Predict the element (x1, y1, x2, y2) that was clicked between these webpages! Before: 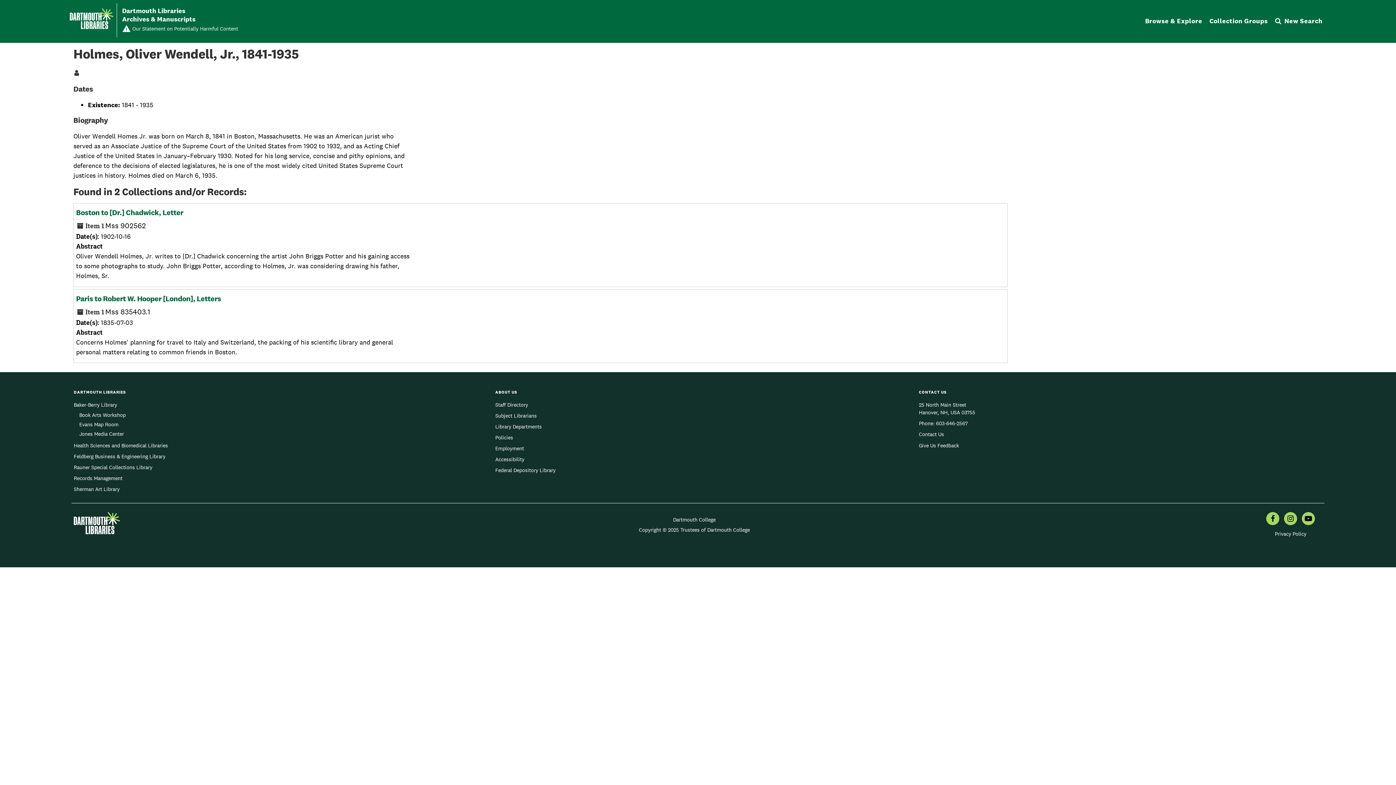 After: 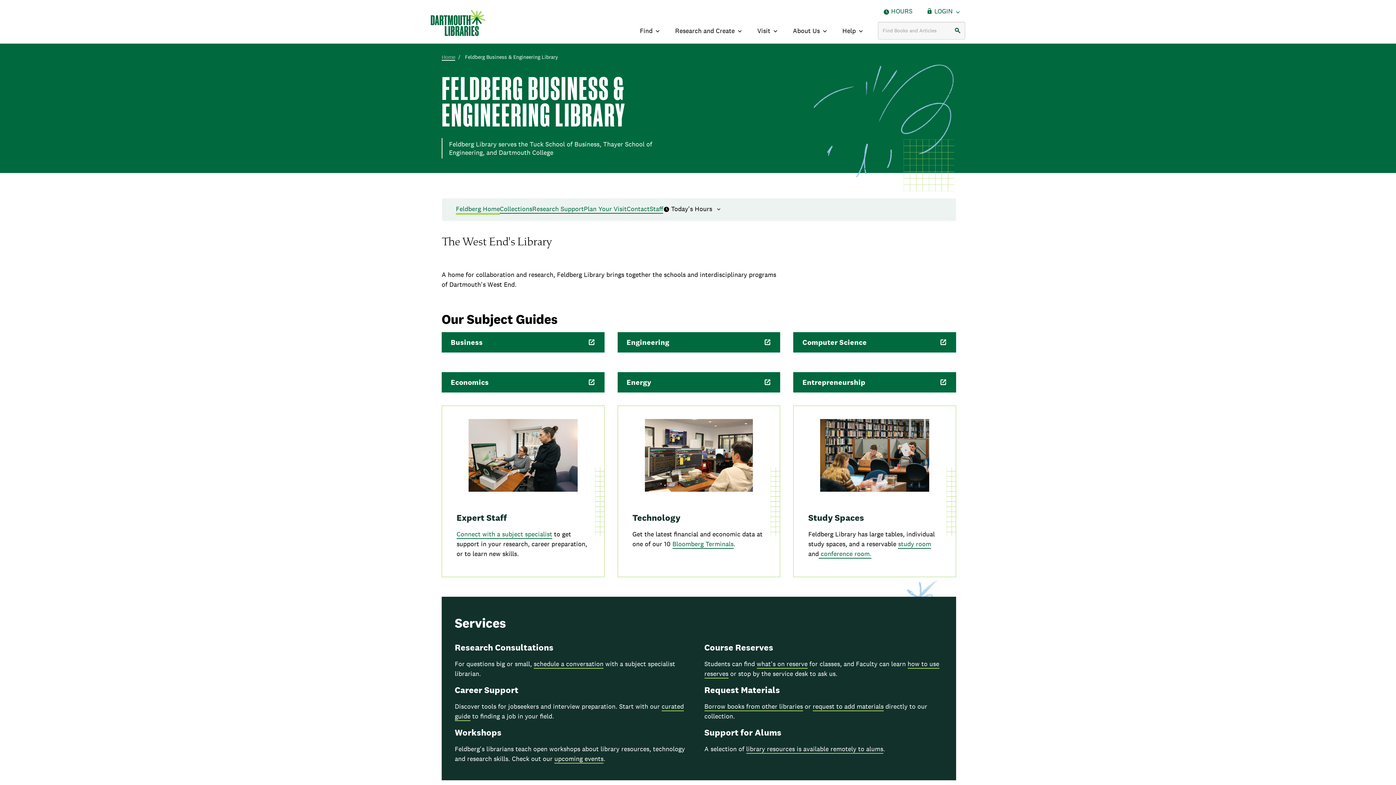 Action: label: Feldberg Business & Engineering Library bbox: (73, 452, 165, 461)